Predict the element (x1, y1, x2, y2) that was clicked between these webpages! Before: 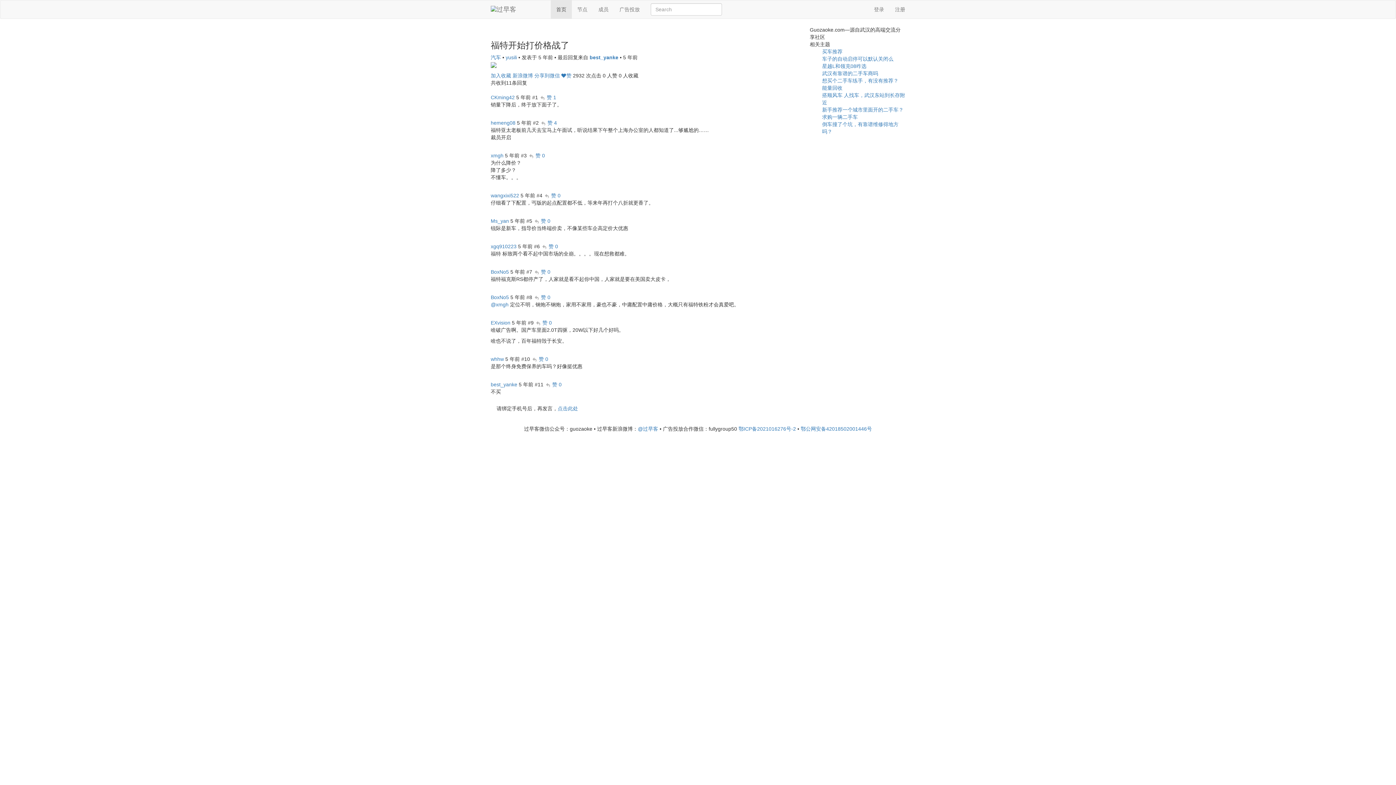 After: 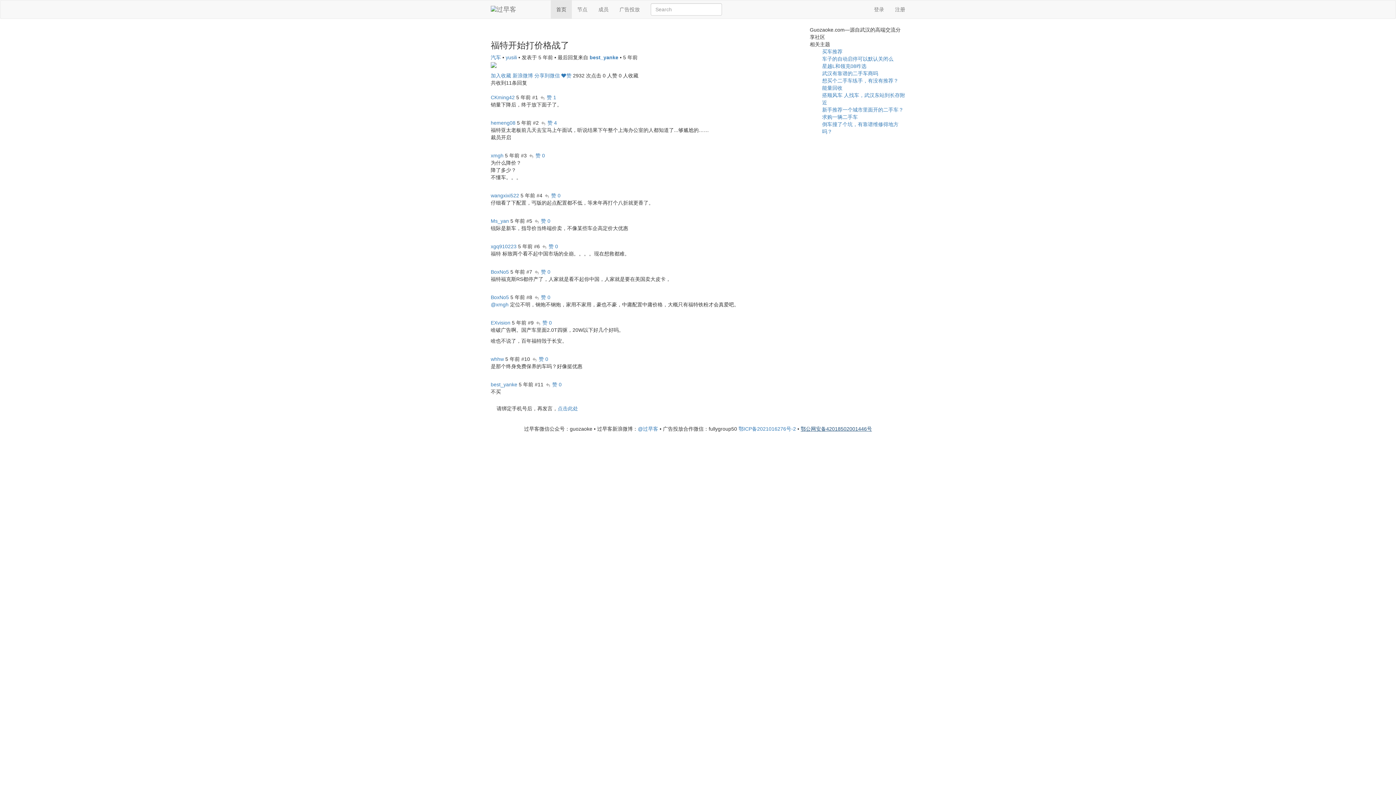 Action: label: 鄂公网安备42018502001446号 bbox: (800, 426, 872, 432)